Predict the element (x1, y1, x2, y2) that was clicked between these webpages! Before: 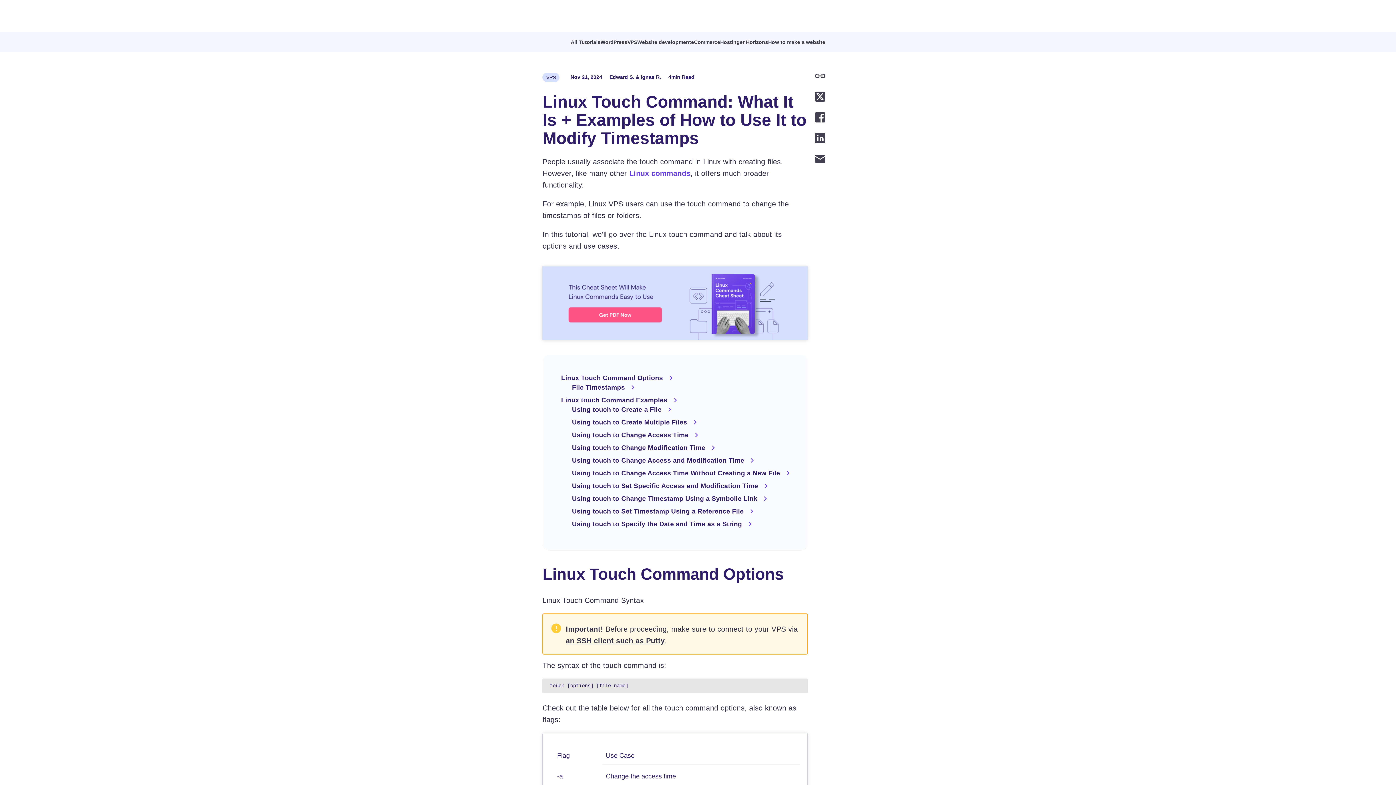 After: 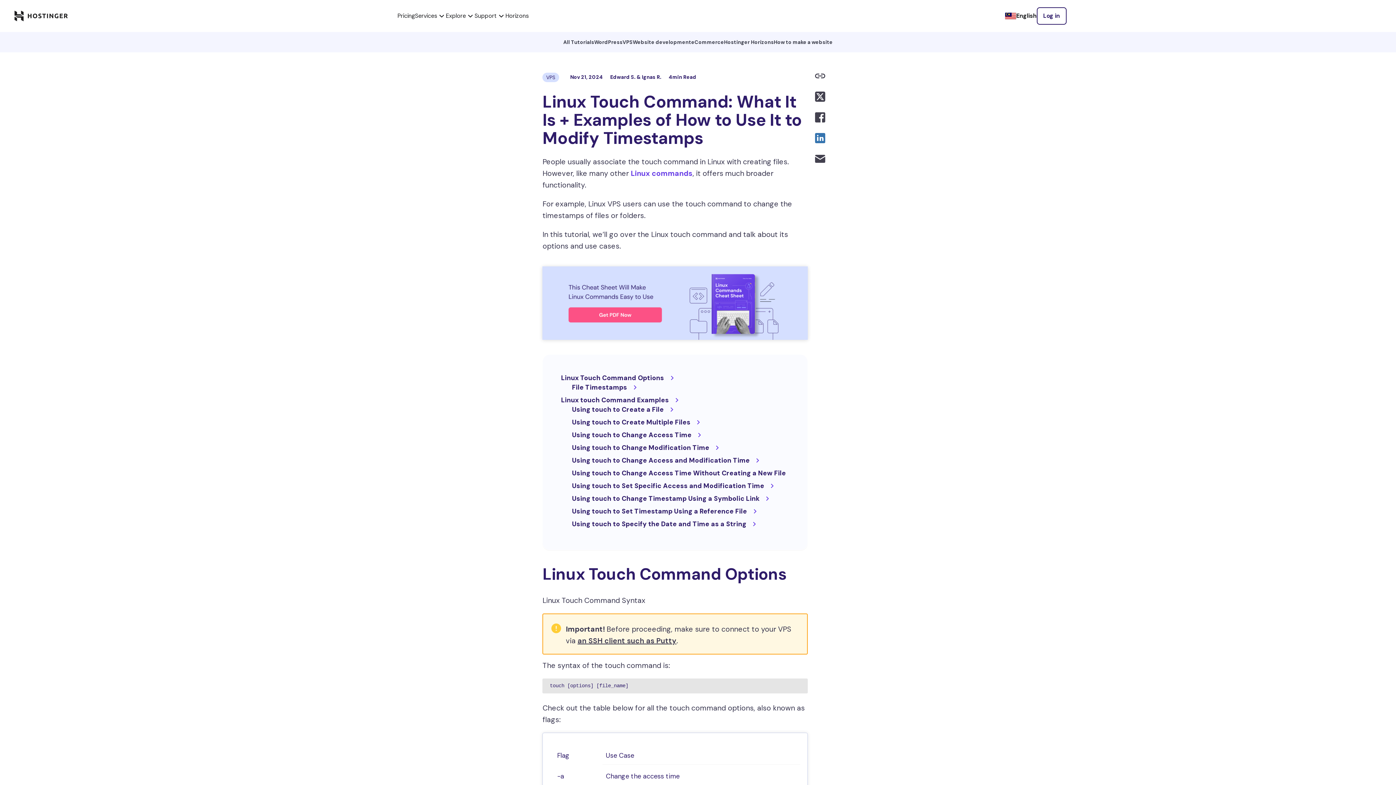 Action: bbox: (815, 133, 825, 142) label: Share on LinkedIn